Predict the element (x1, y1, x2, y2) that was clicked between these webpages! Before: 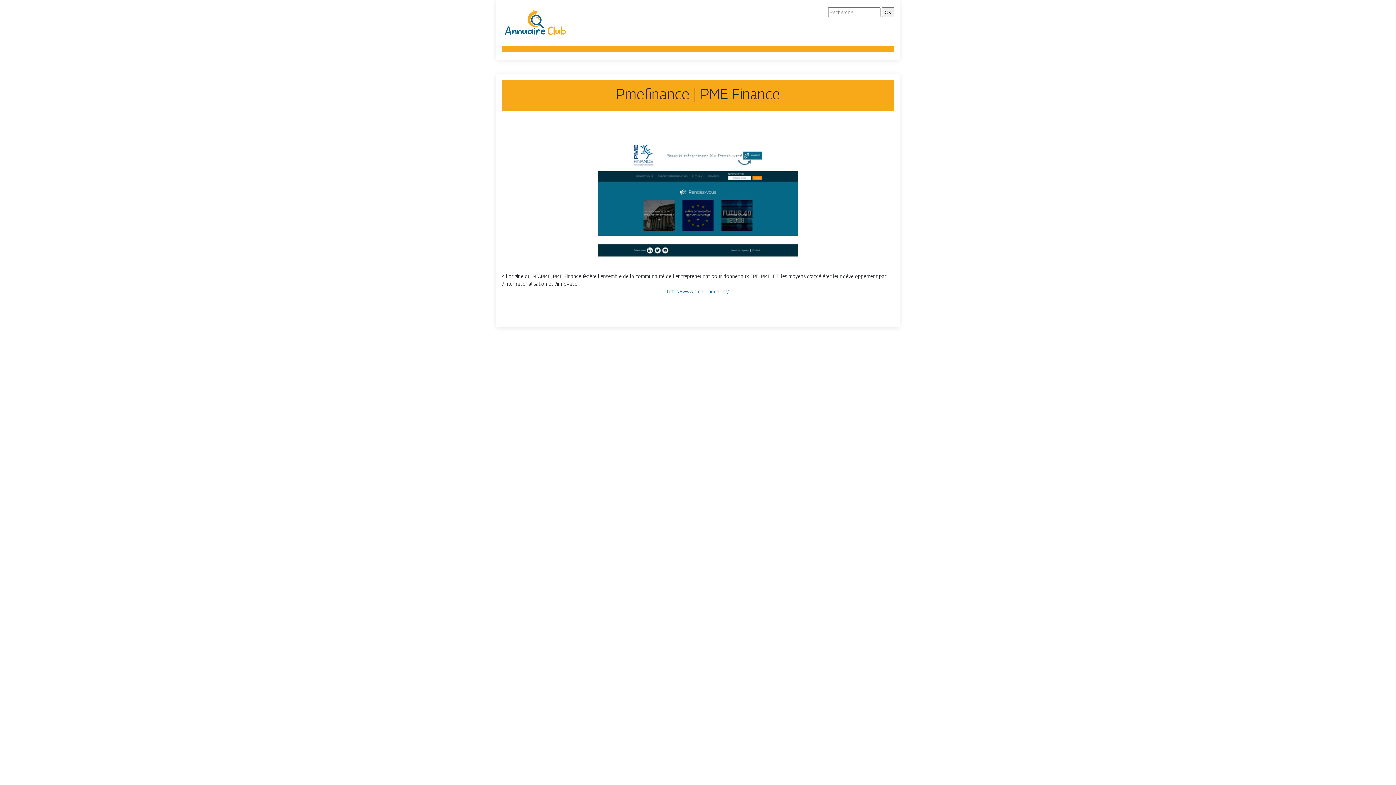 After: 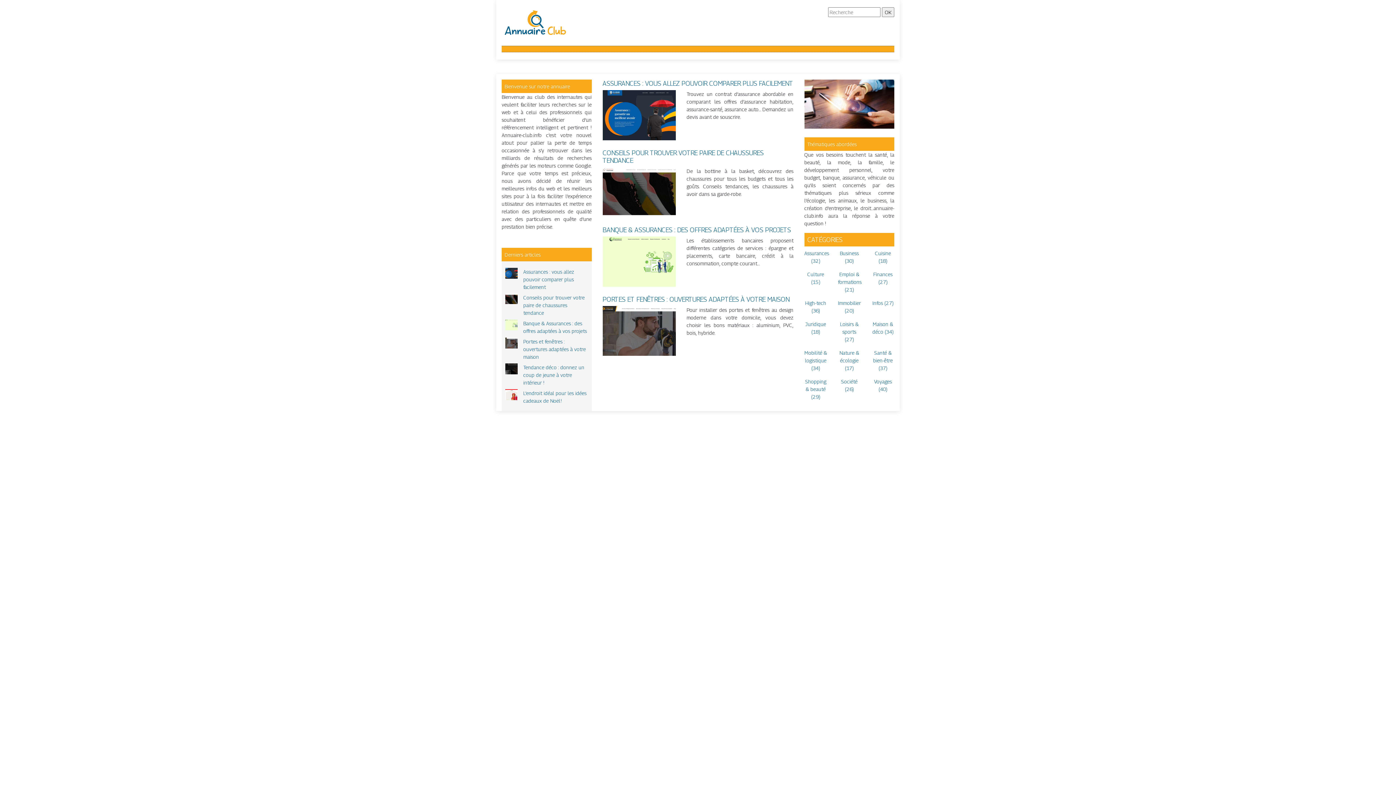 Action: bbox: (501, 18, 567, 24)